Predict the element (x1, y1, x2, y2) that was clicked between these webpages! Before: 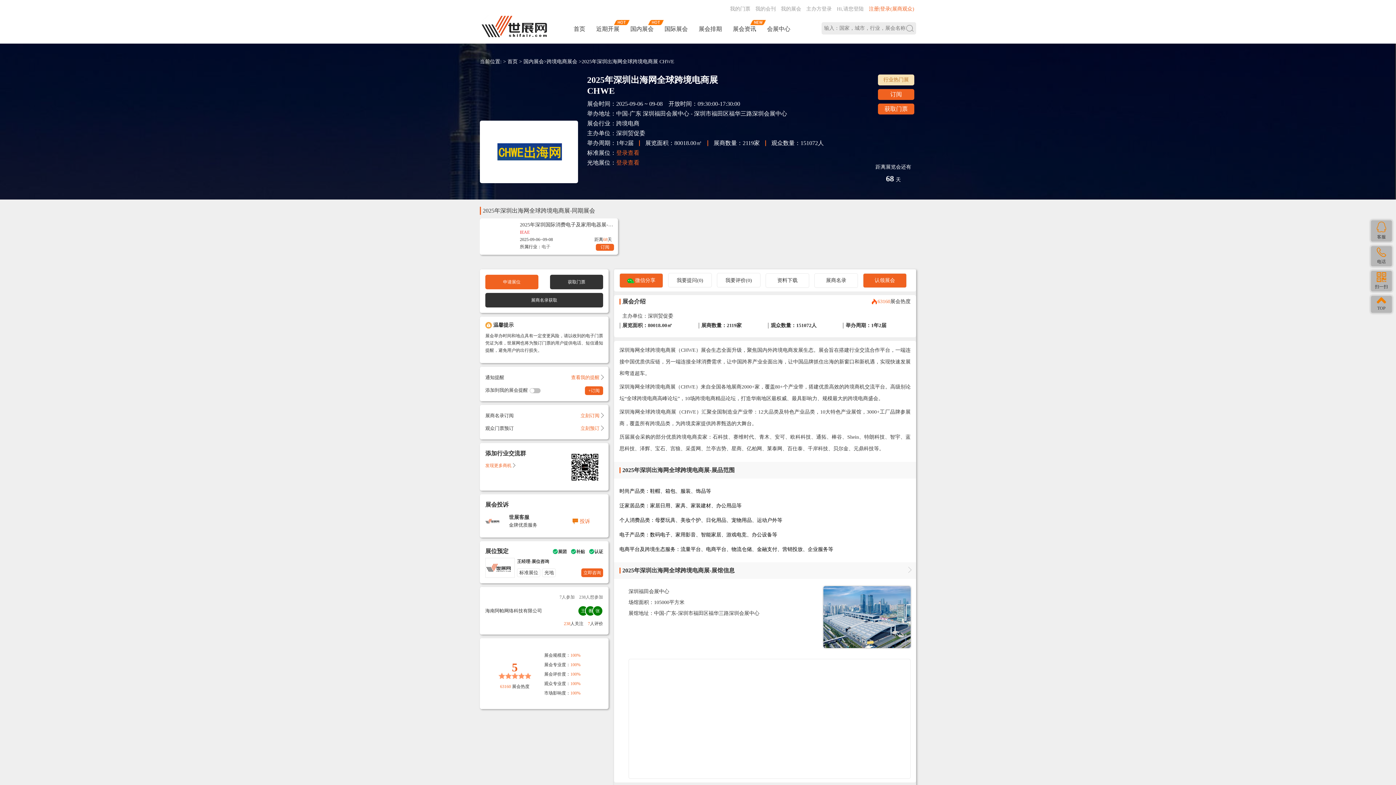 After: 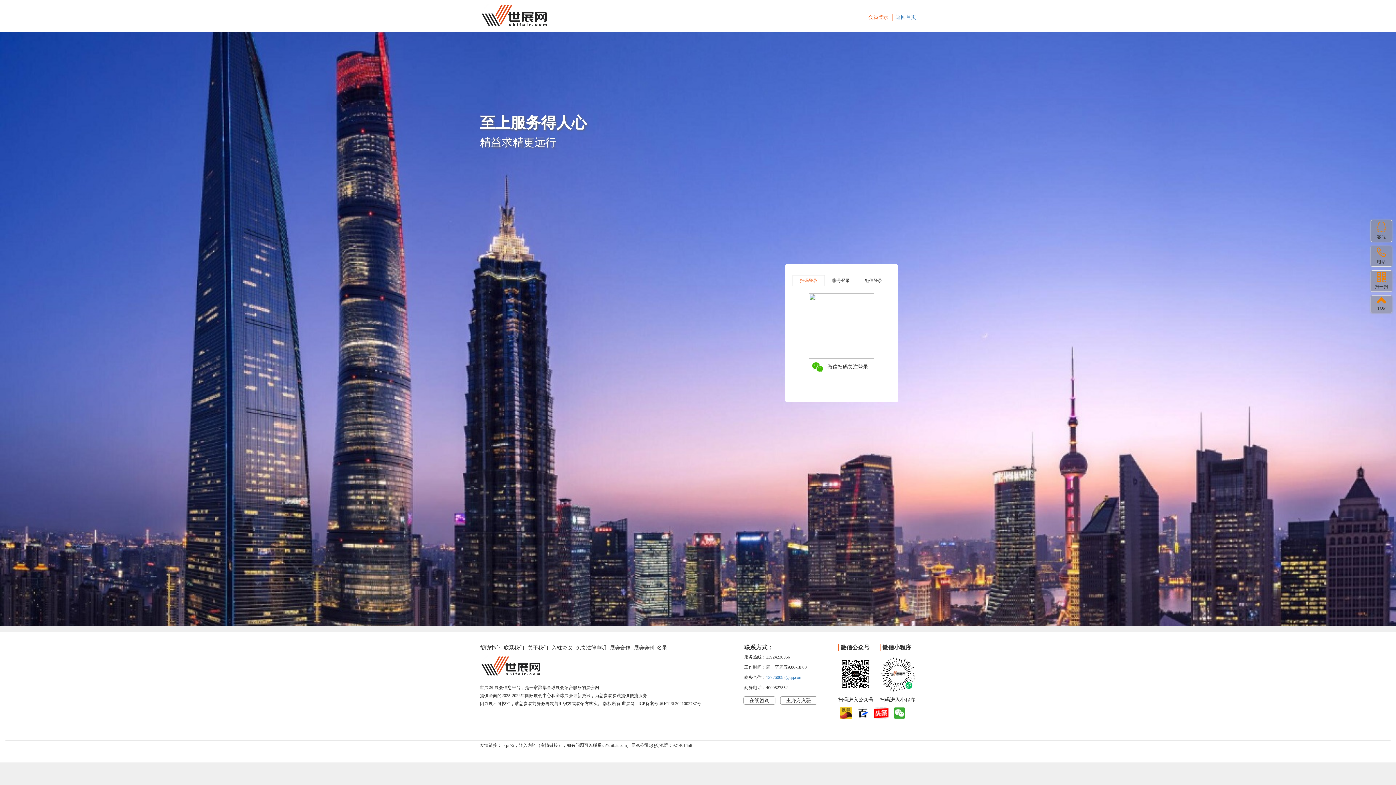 Action: bbox: (755, 6, 776, 11) label: 我的会刊